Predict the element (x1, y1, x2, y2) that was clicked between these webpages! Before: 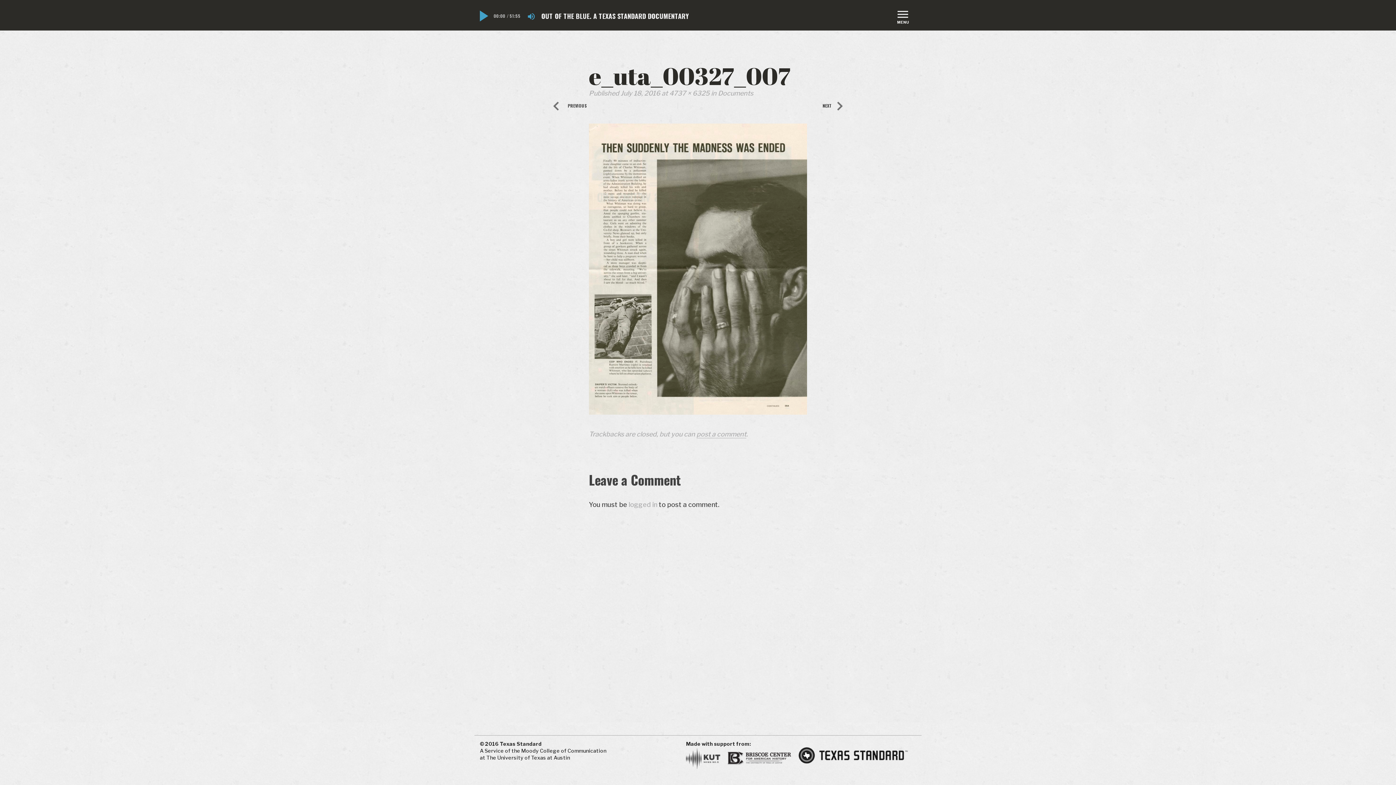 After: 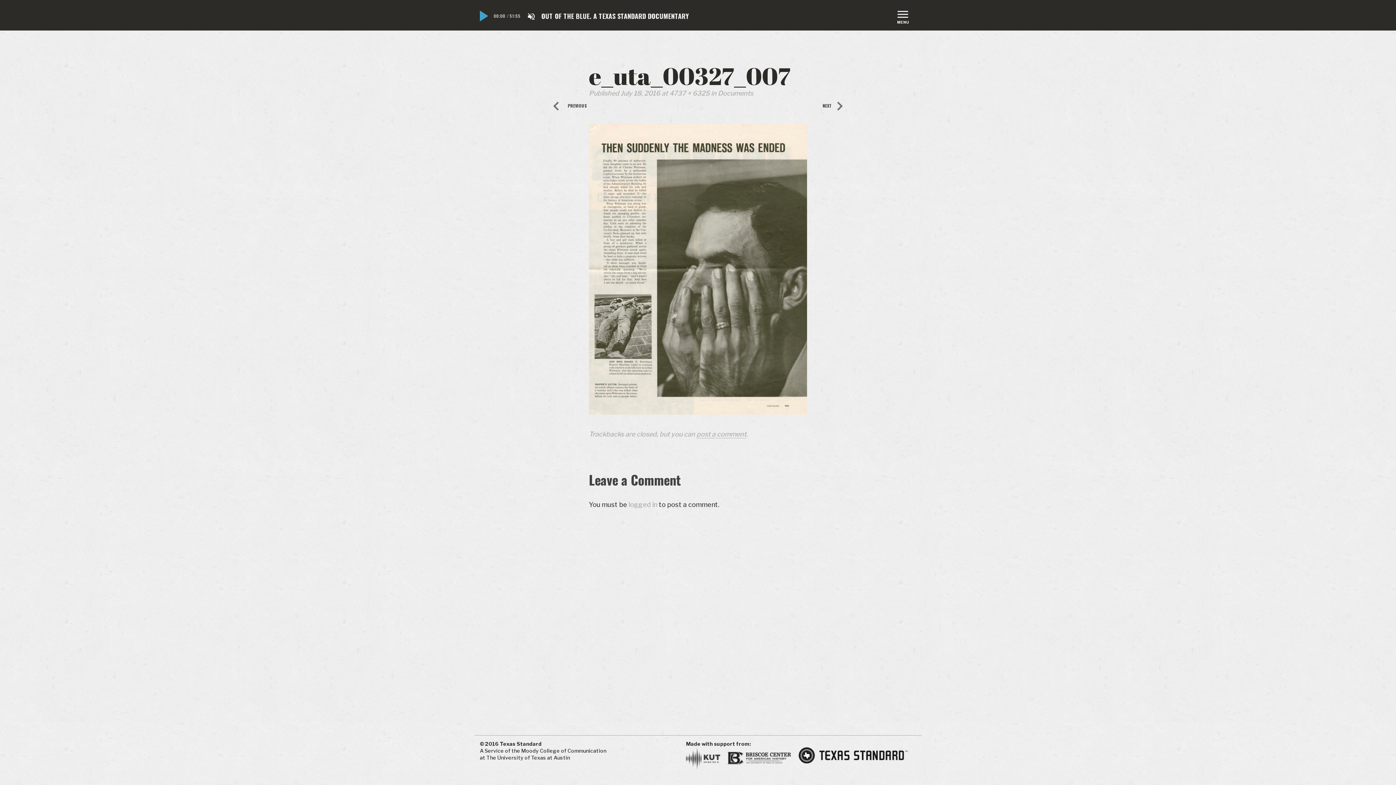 Action: bbox: (526, 10, 536, 21)